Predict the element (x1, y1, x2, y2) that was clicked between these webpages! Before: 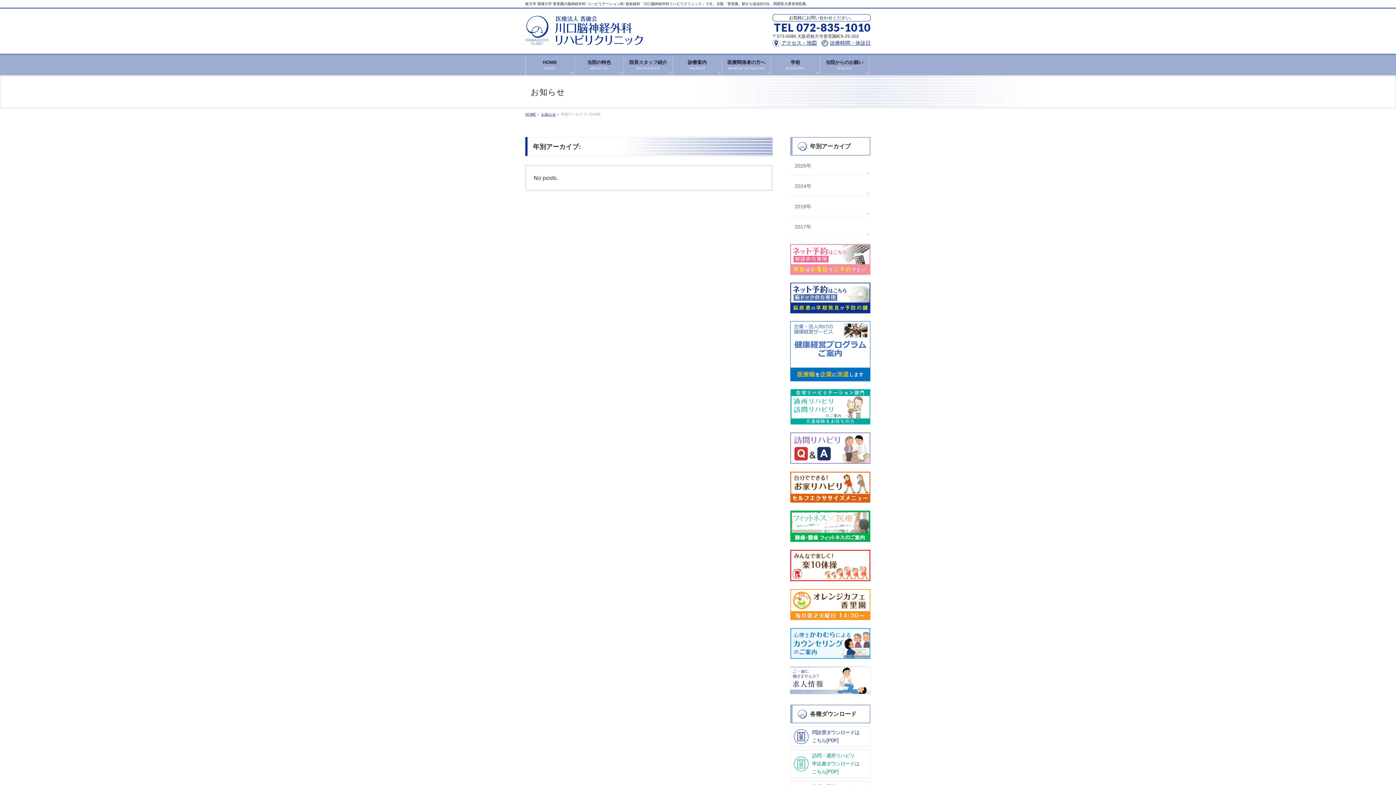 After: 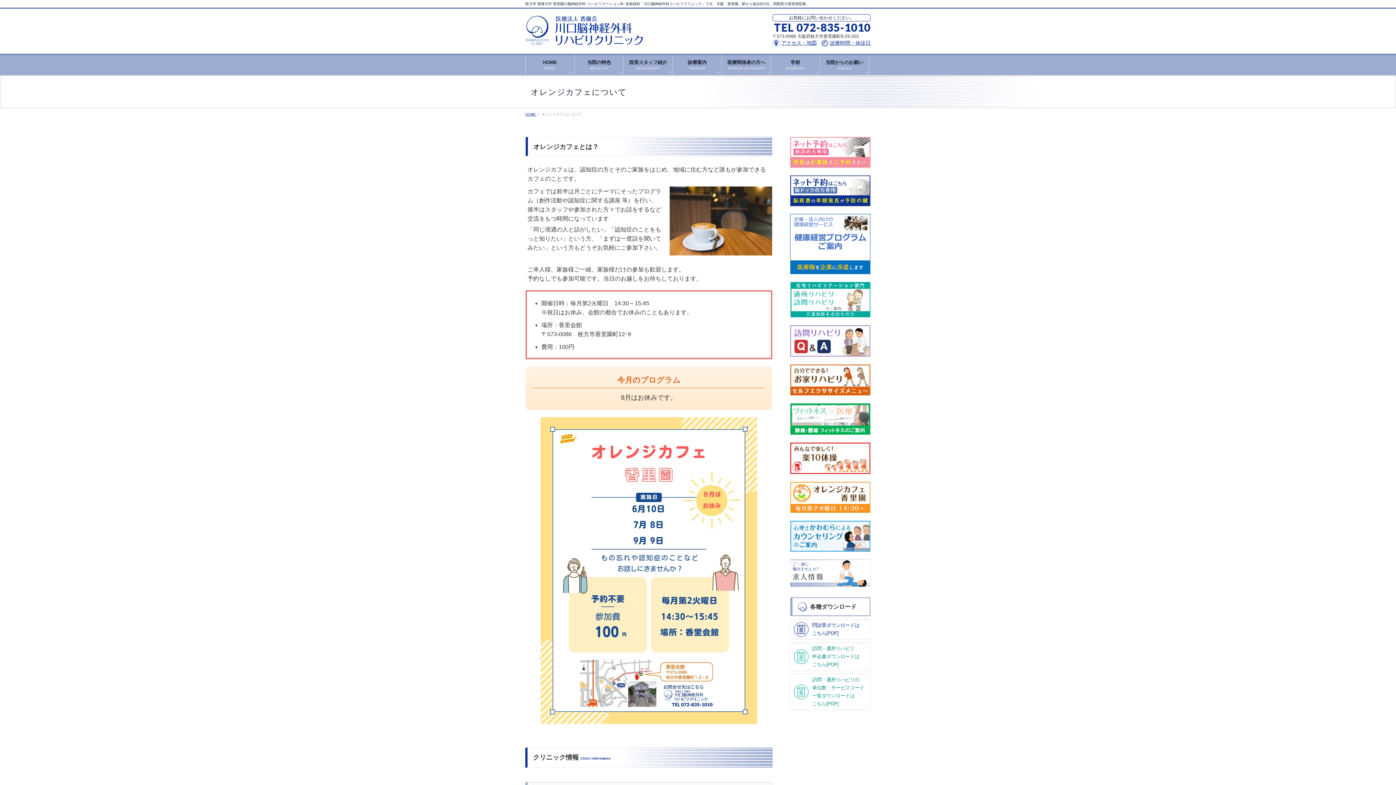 Action: bbox: (790, 589, 870, 620)